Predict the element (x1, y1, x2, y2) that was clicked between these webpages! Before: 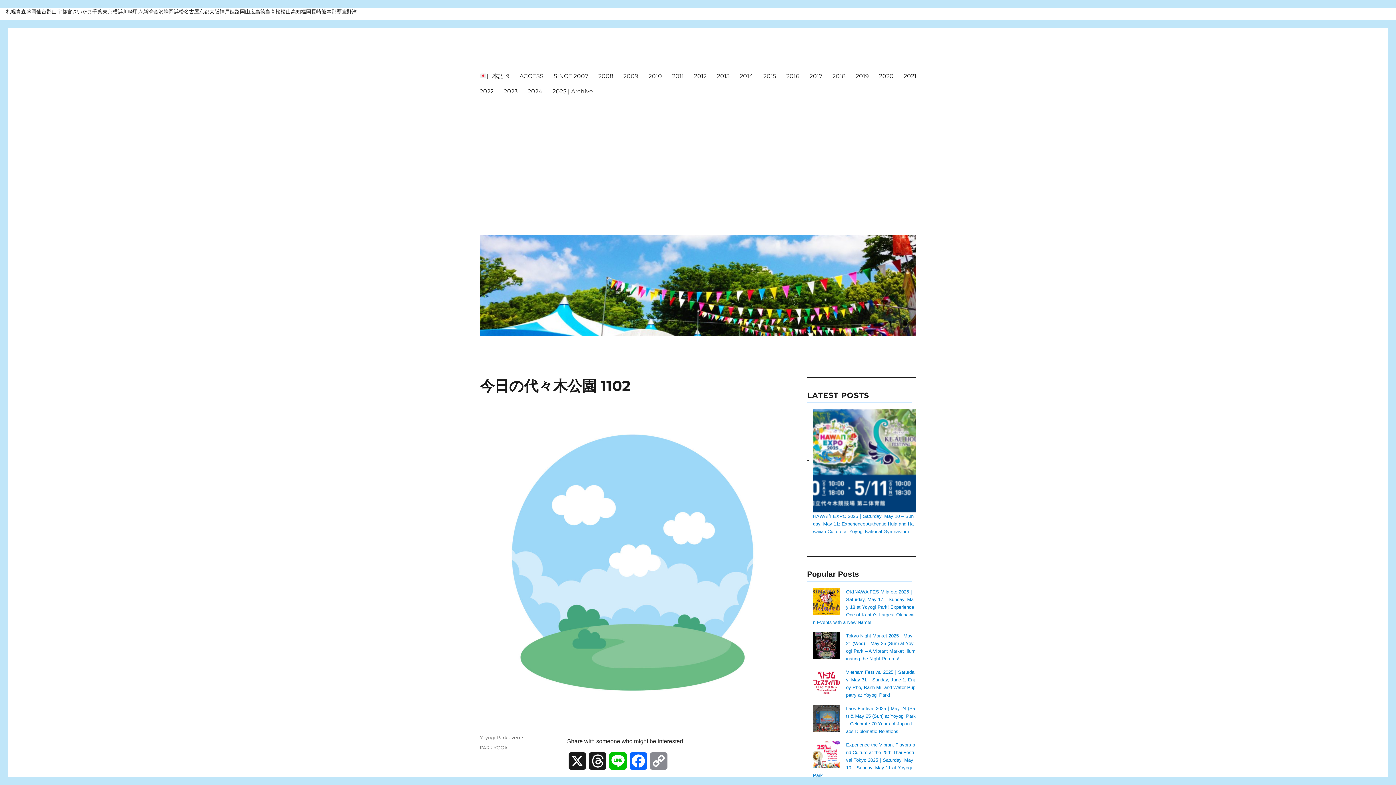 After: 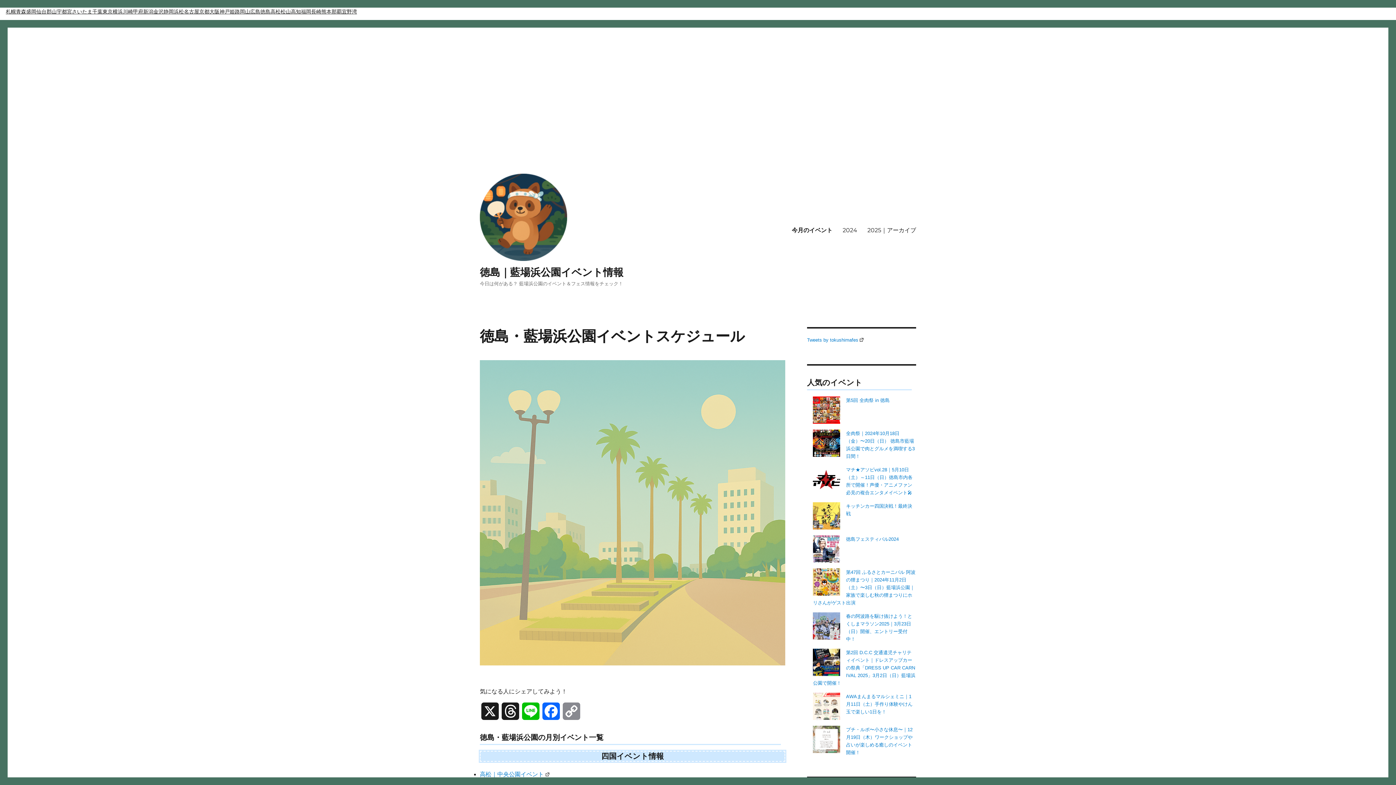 Action: bbox: (260, 7, 270, 16) label: 徳島